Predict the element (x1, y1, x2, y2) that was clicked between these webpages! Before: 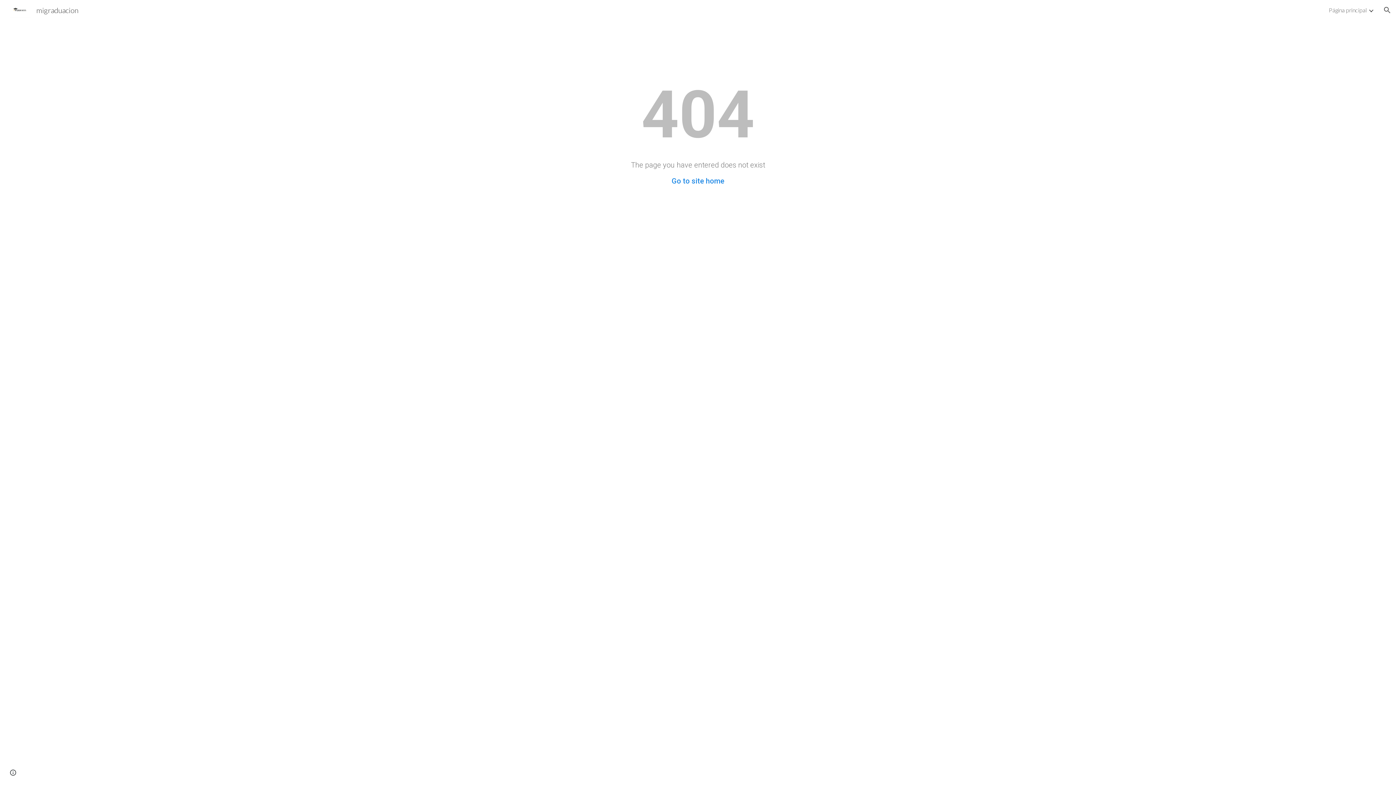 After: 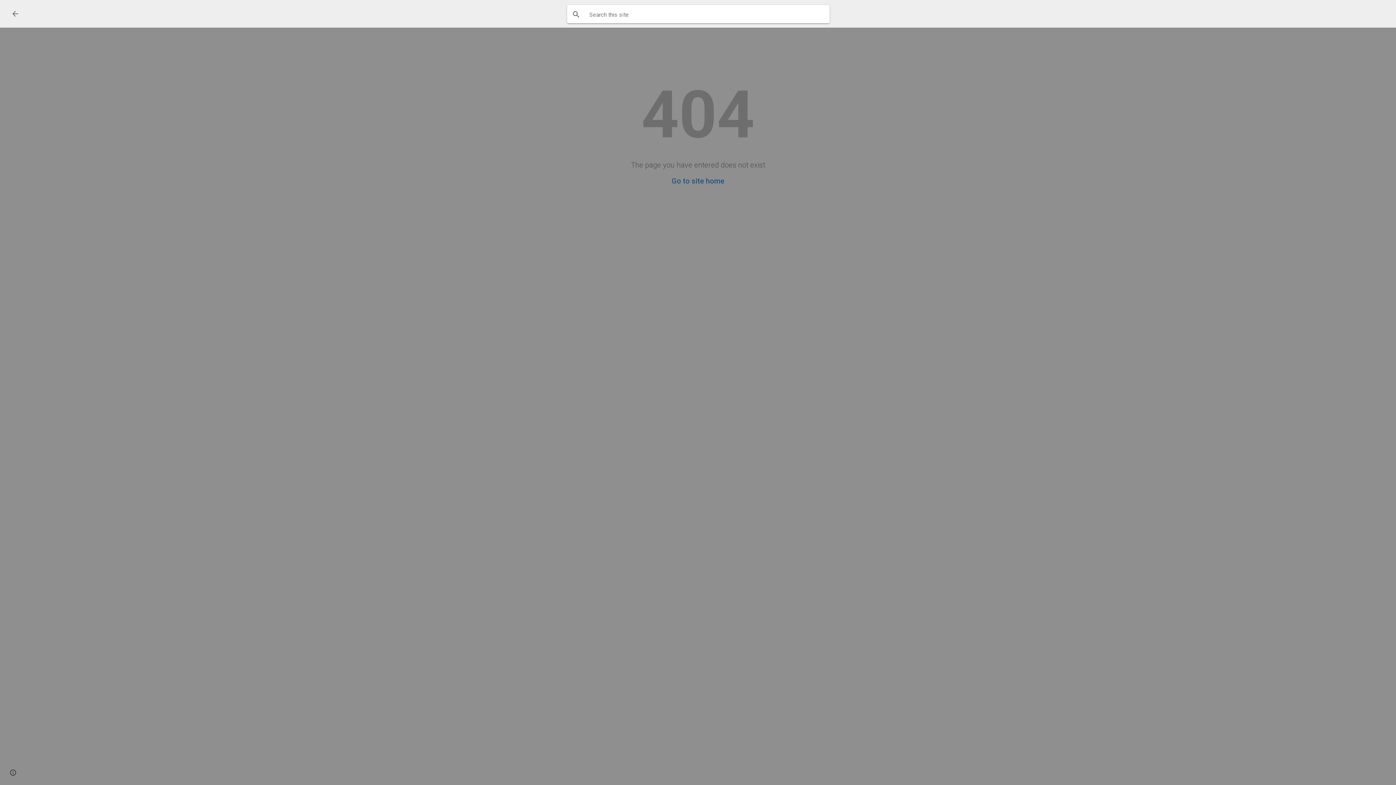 Action: bbox: (1378, 1, 1396, 18) label: Open search bar